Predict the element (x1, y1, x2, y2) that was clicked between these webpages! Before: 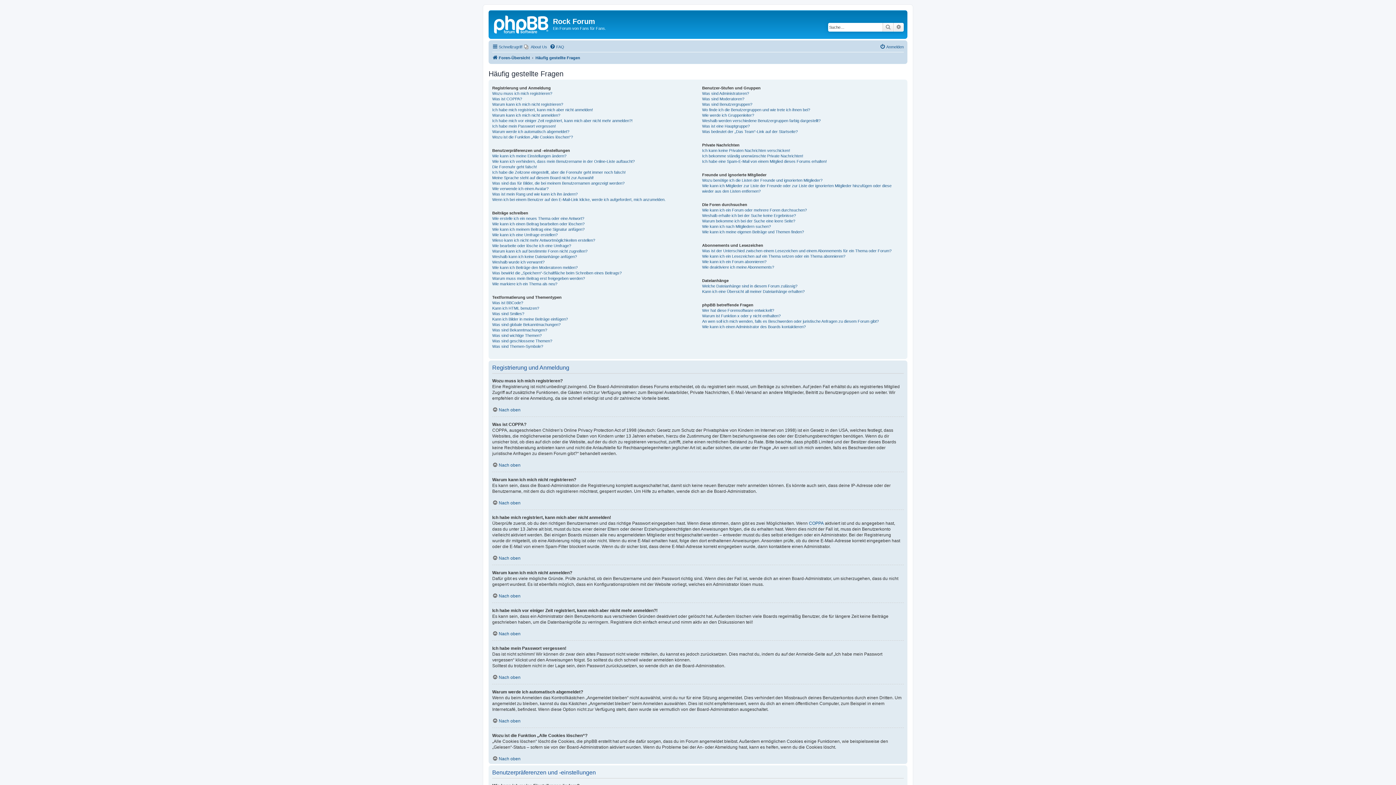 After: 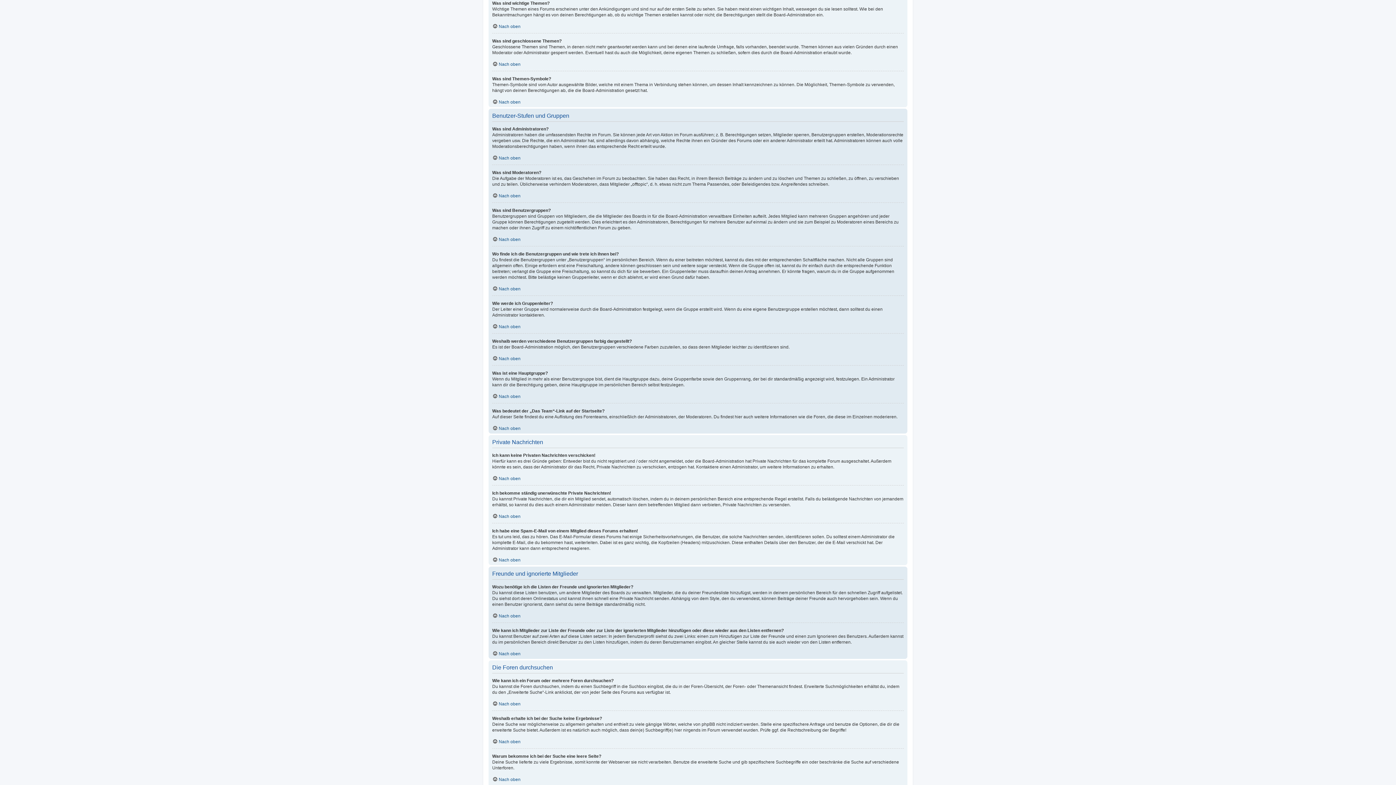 Action: bbox: (492, 332, 541, 338) label: Was sind wichtige Themen?